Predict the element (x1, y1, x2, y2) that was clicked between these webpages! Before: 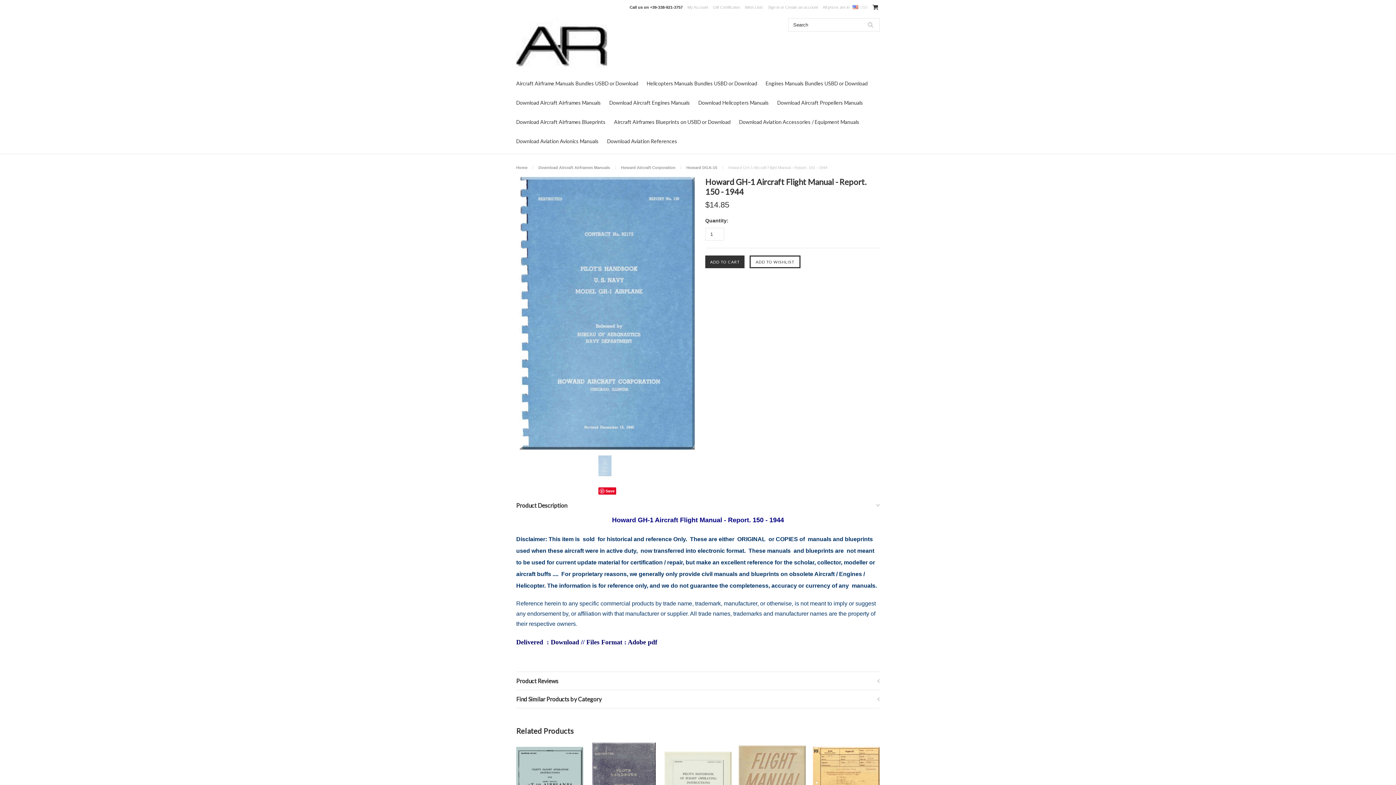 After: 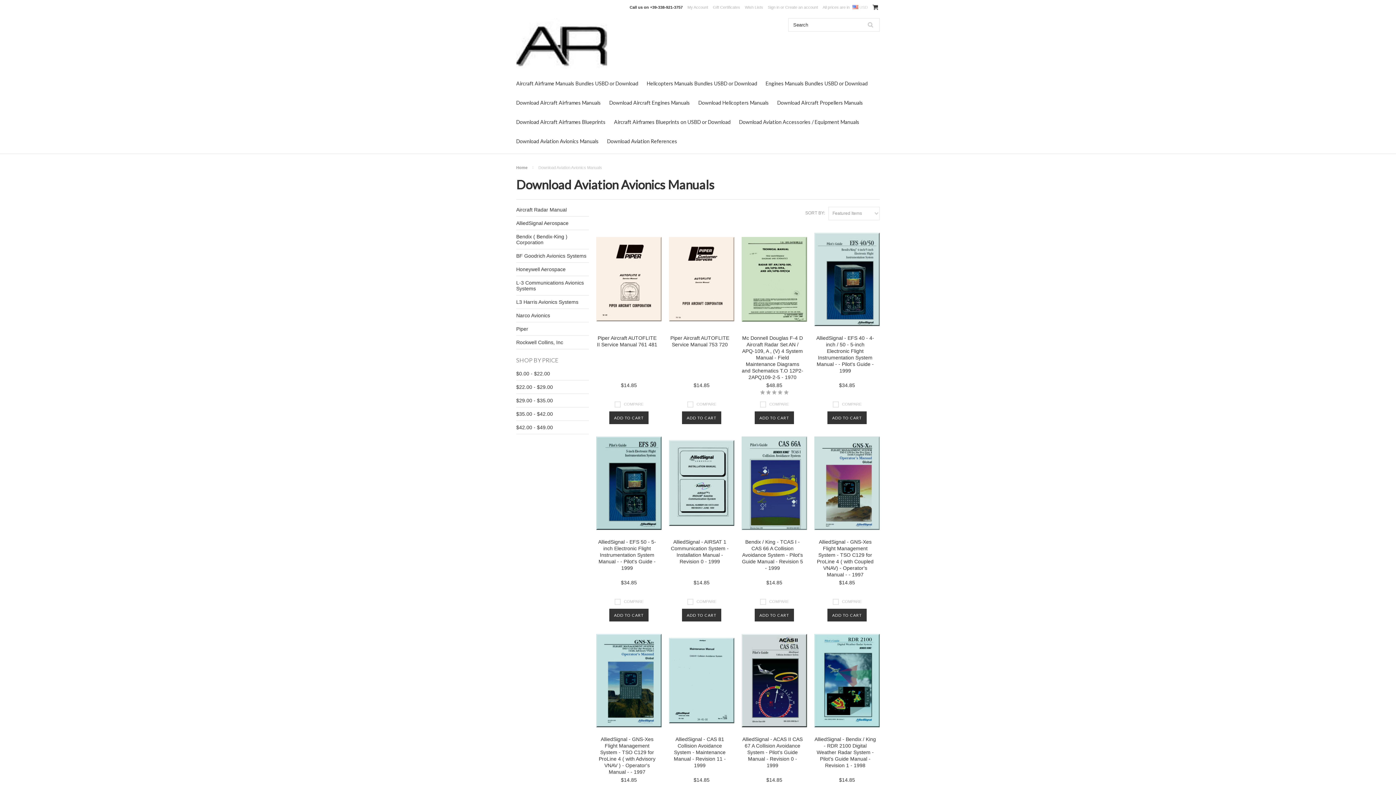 Action: label: Download Aviation Avionics Manuals bbox: (516, 138, 598, 144)